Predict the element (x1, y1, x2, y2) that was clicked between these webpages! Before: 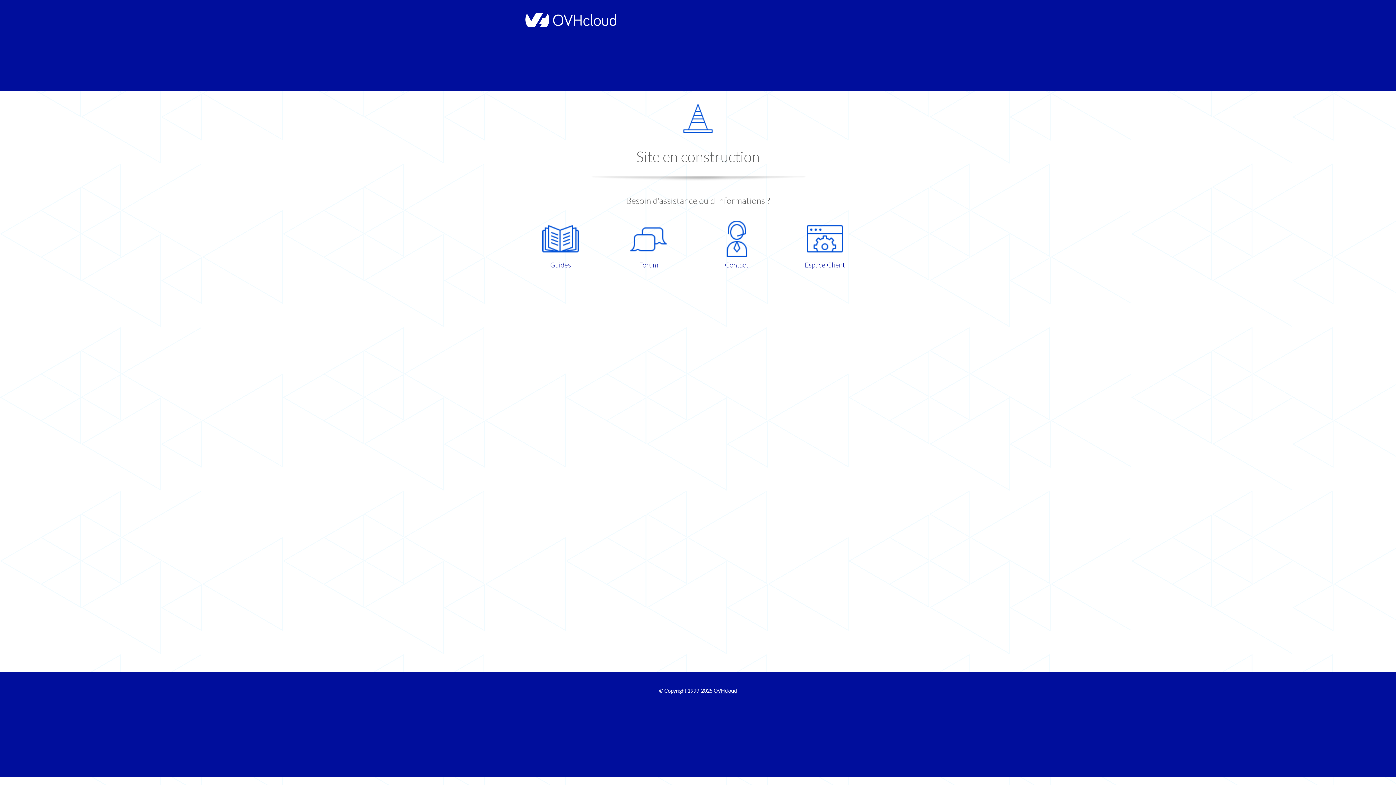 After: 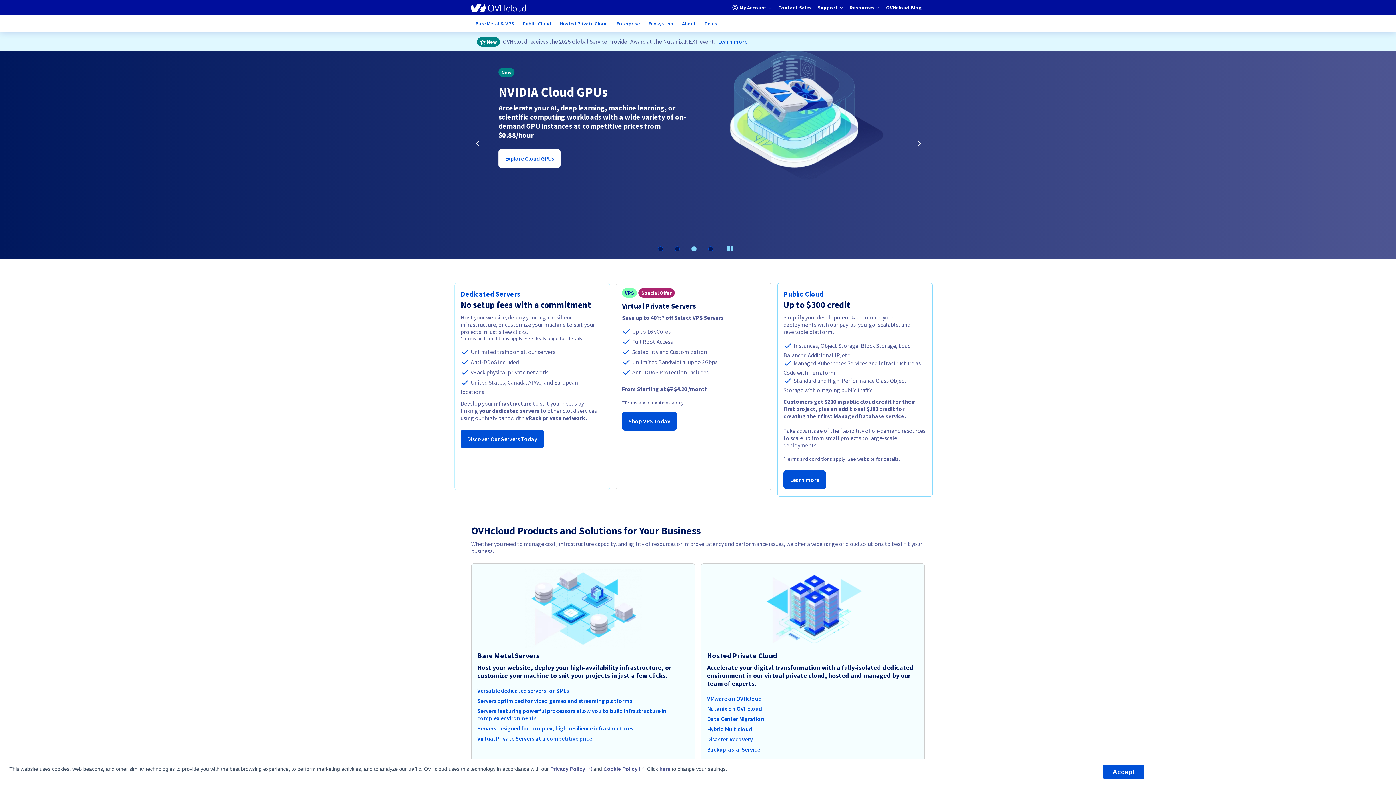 Action: bbox: (713, 688, 737, 694) label: OVHcloud